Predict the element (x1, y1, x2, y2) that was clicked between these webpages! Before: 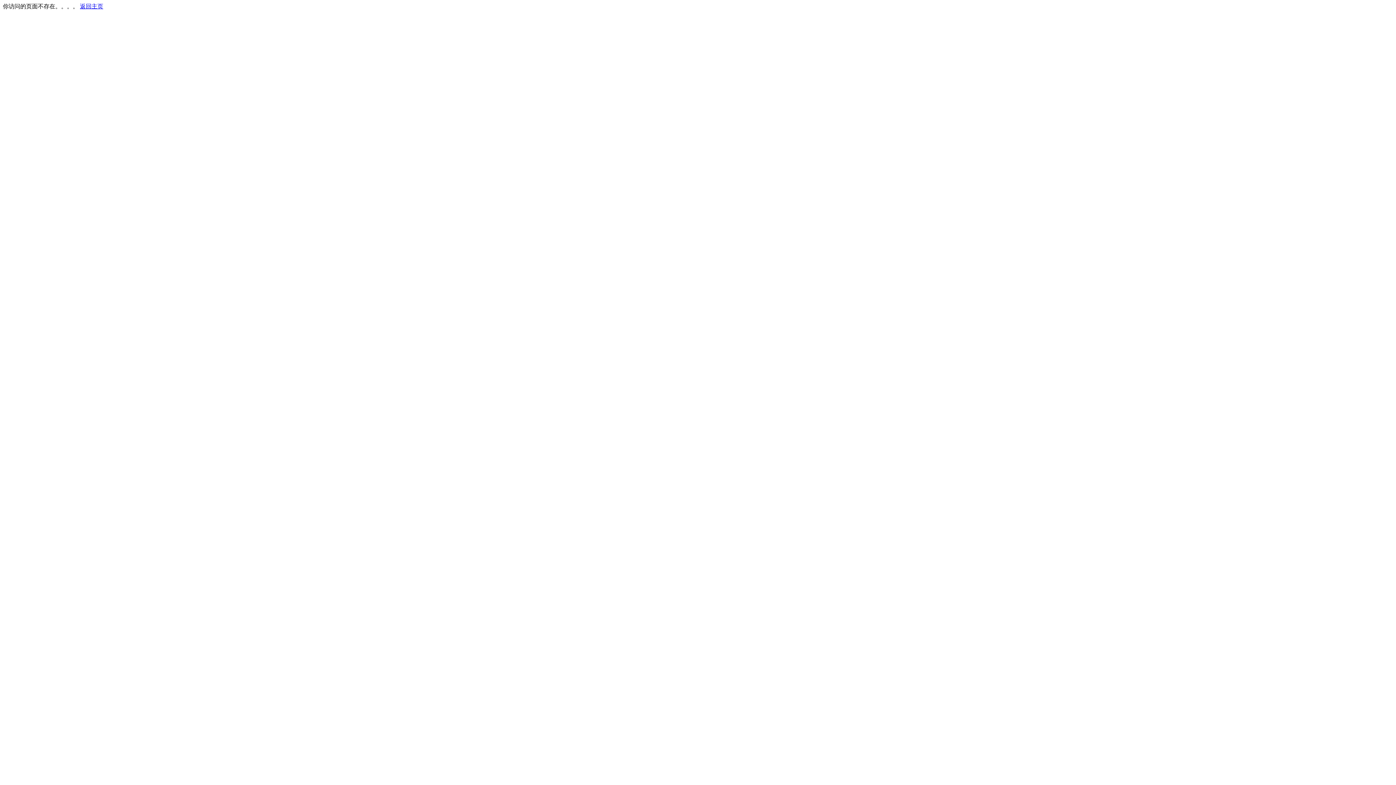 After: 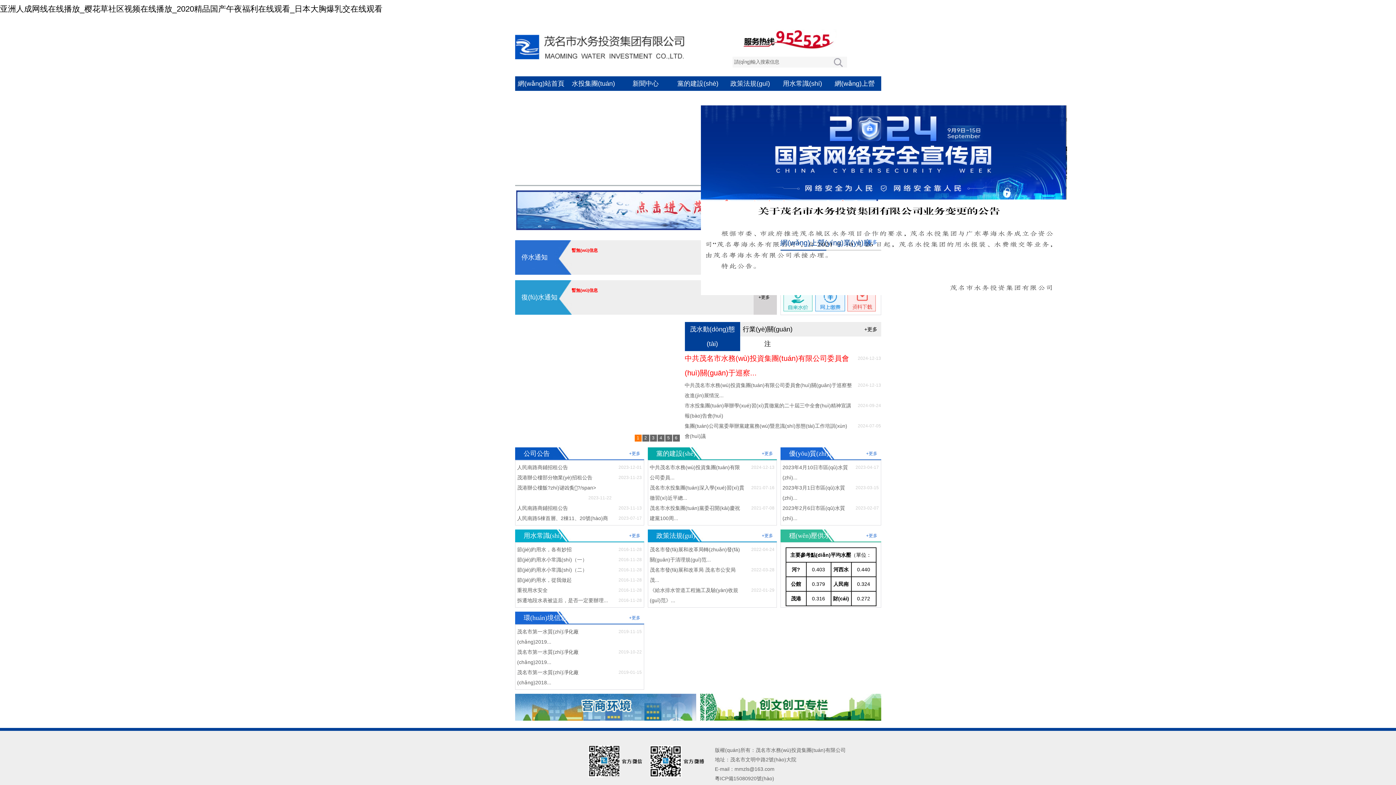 Action: label: 返回主页 bbox: (80, 3, 103, 9)